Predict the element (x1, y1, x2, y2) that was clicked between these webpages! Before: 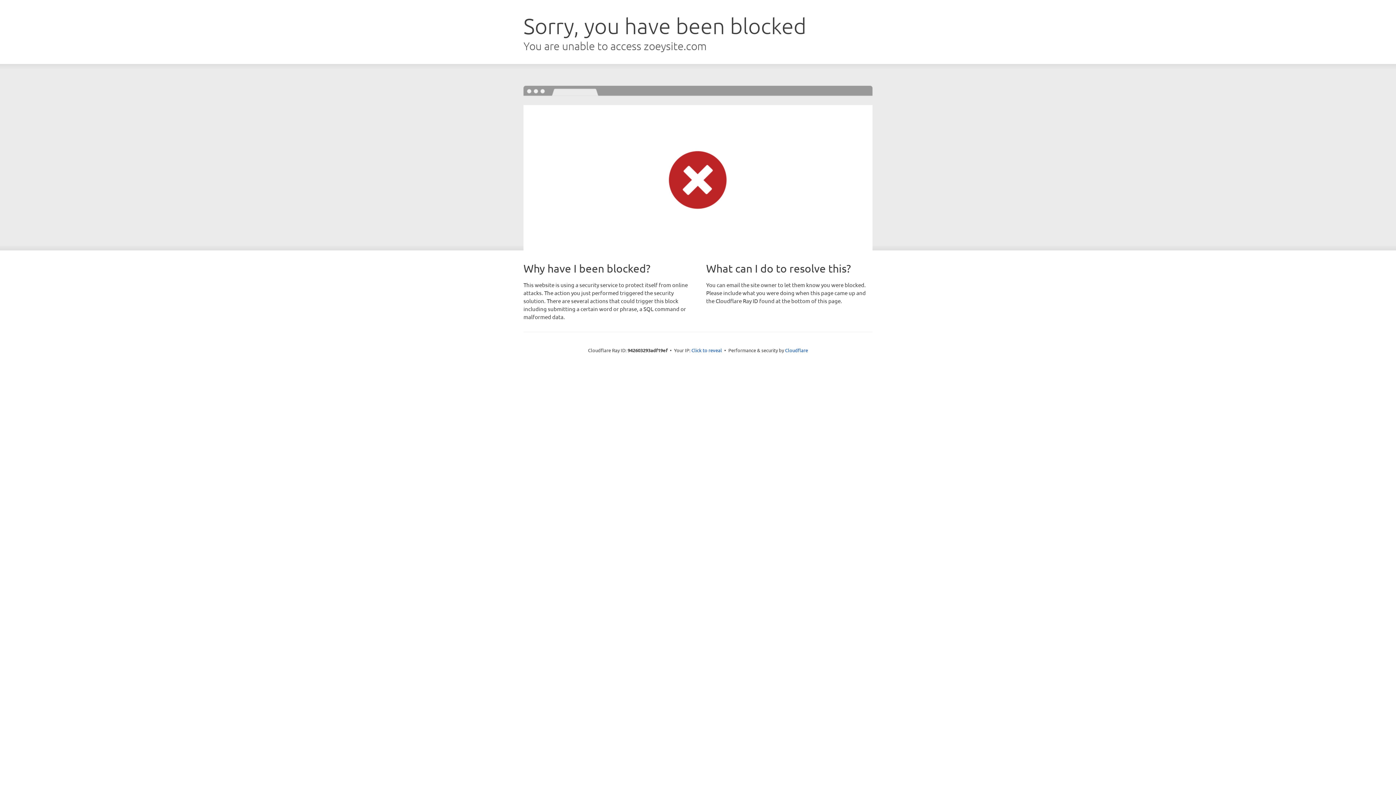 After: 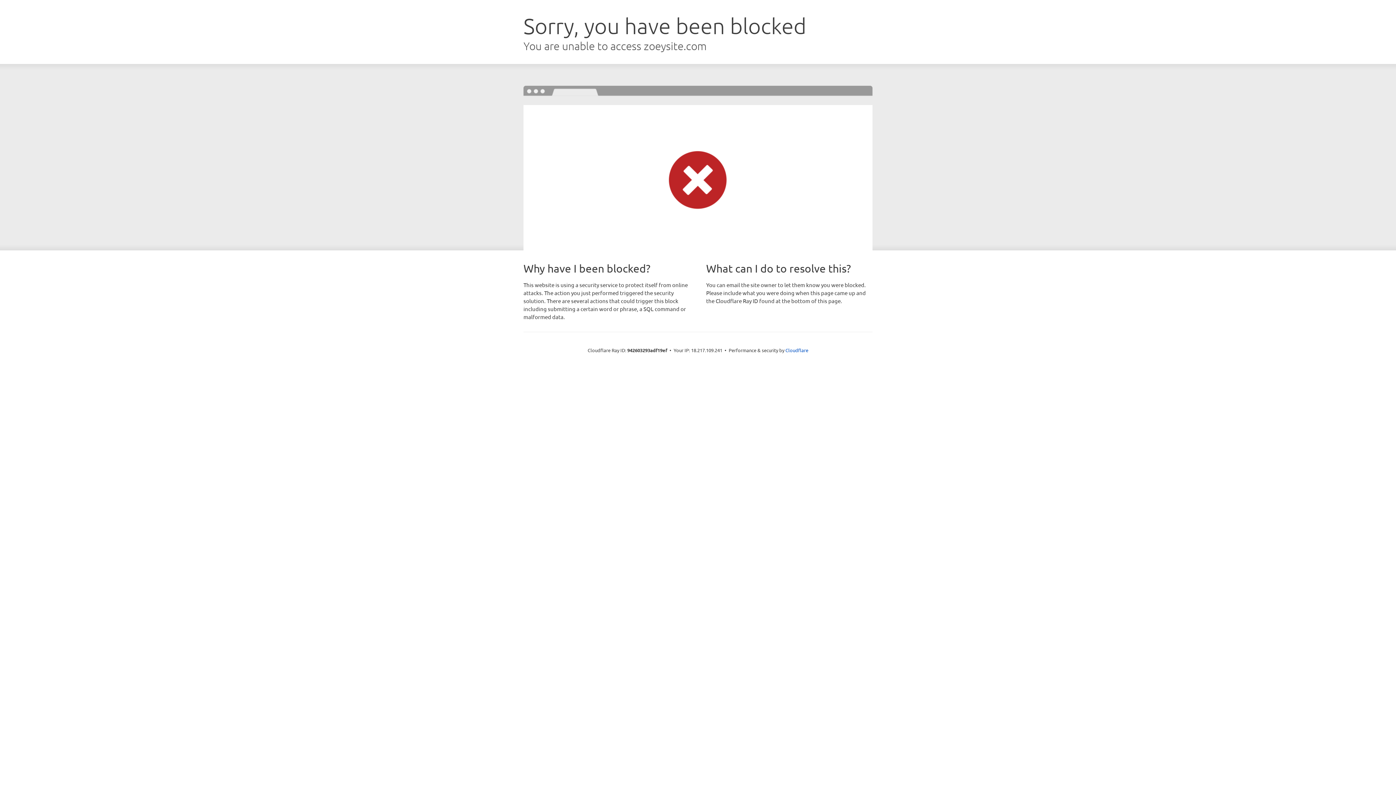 Action: label: Click to reveal bbox: (691, 346, 722, 353)